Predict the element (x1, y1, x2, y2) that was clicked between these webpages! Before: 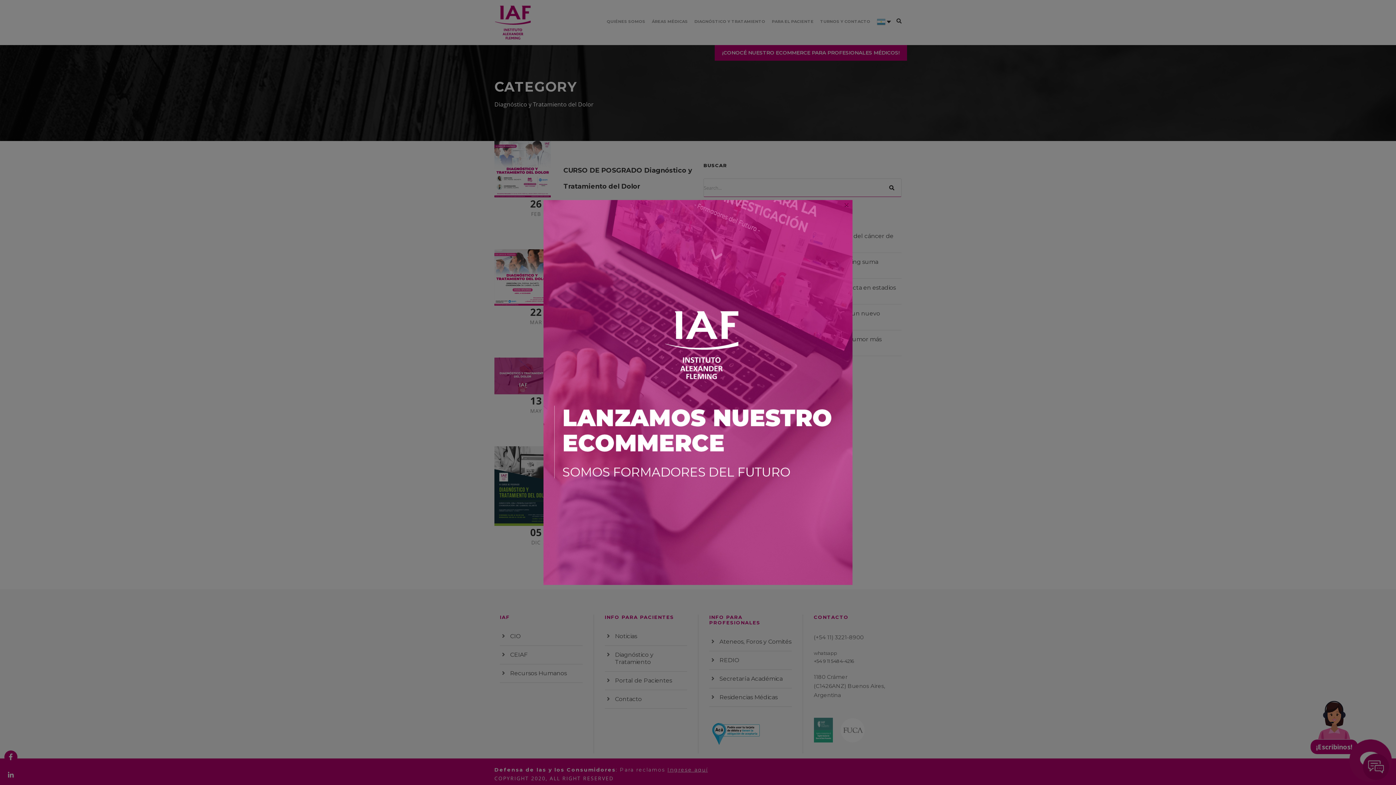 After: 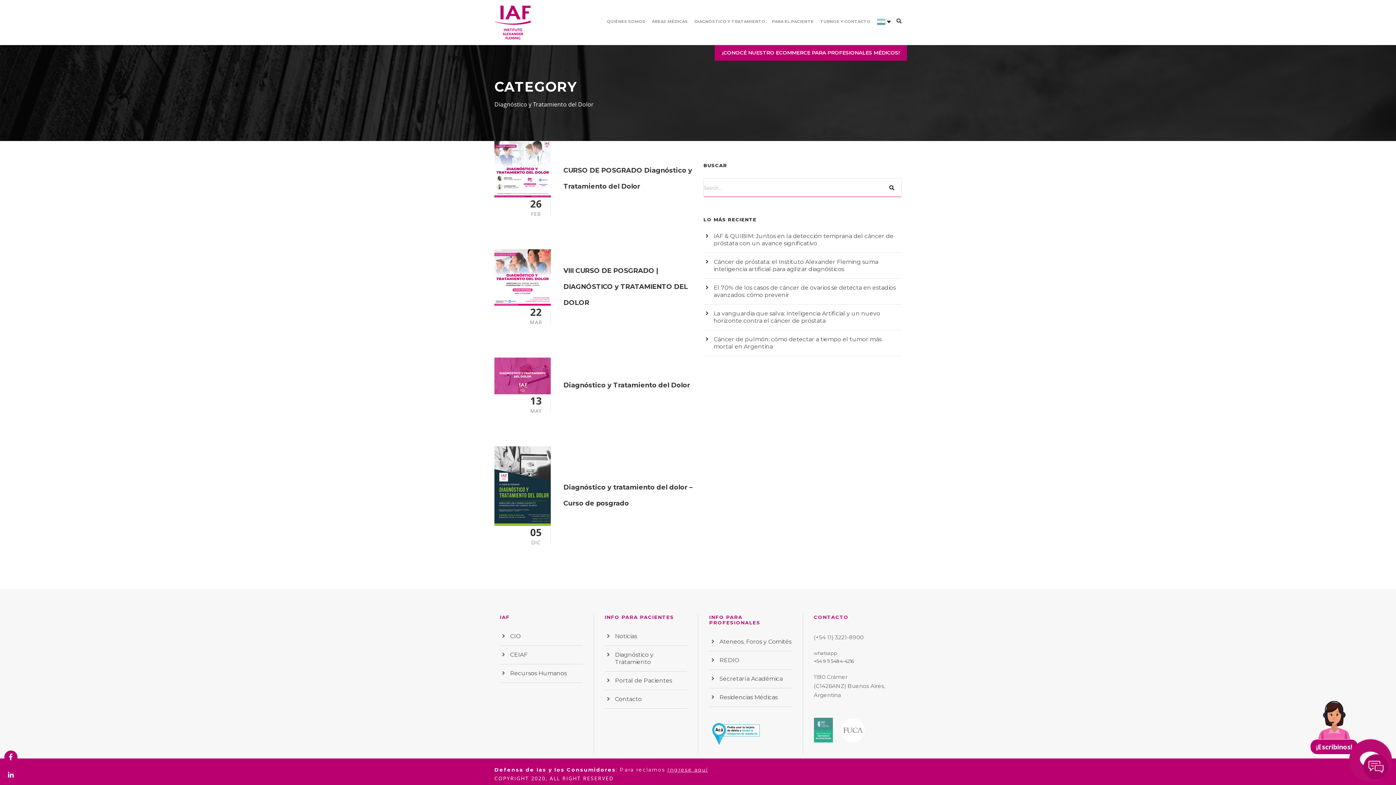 Action: label: × bbox: (843, 201, 849, 207)